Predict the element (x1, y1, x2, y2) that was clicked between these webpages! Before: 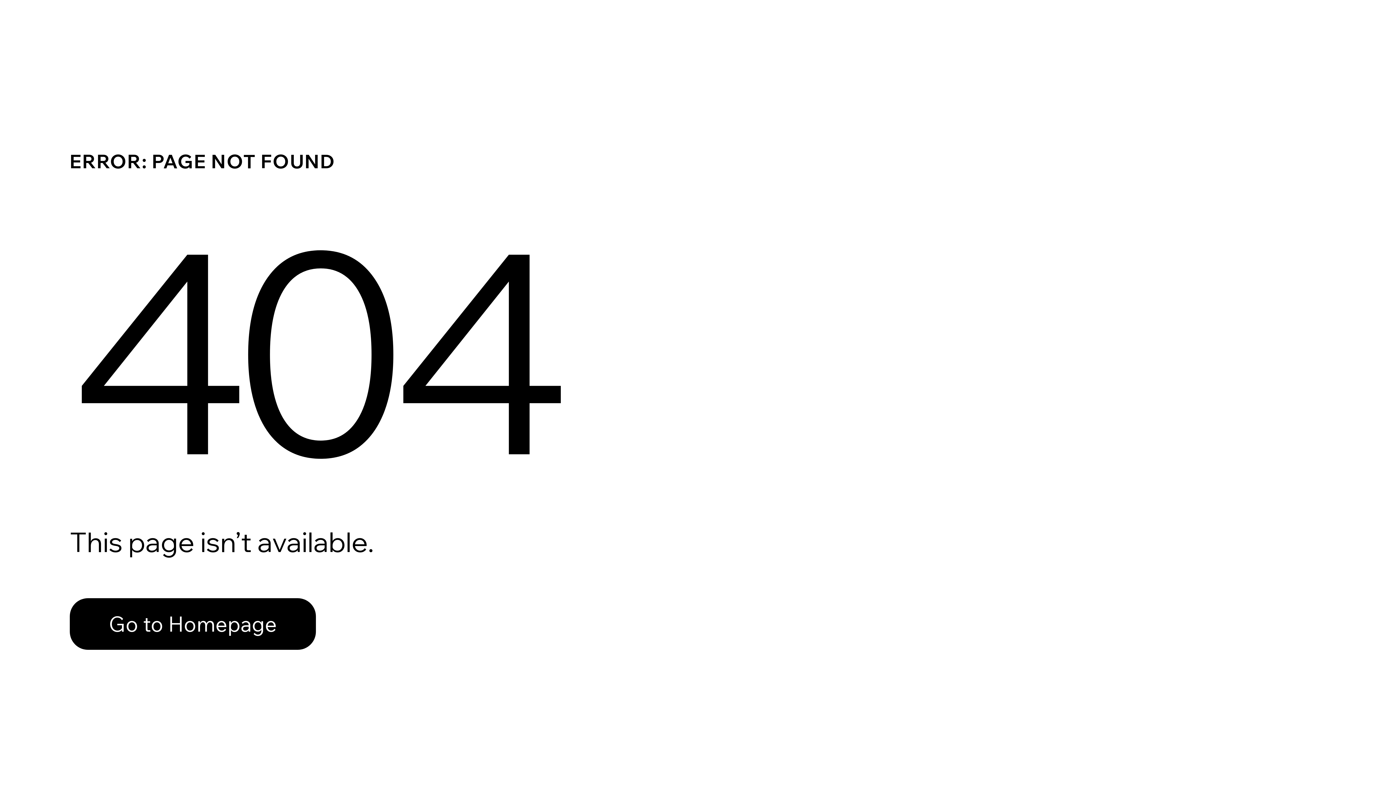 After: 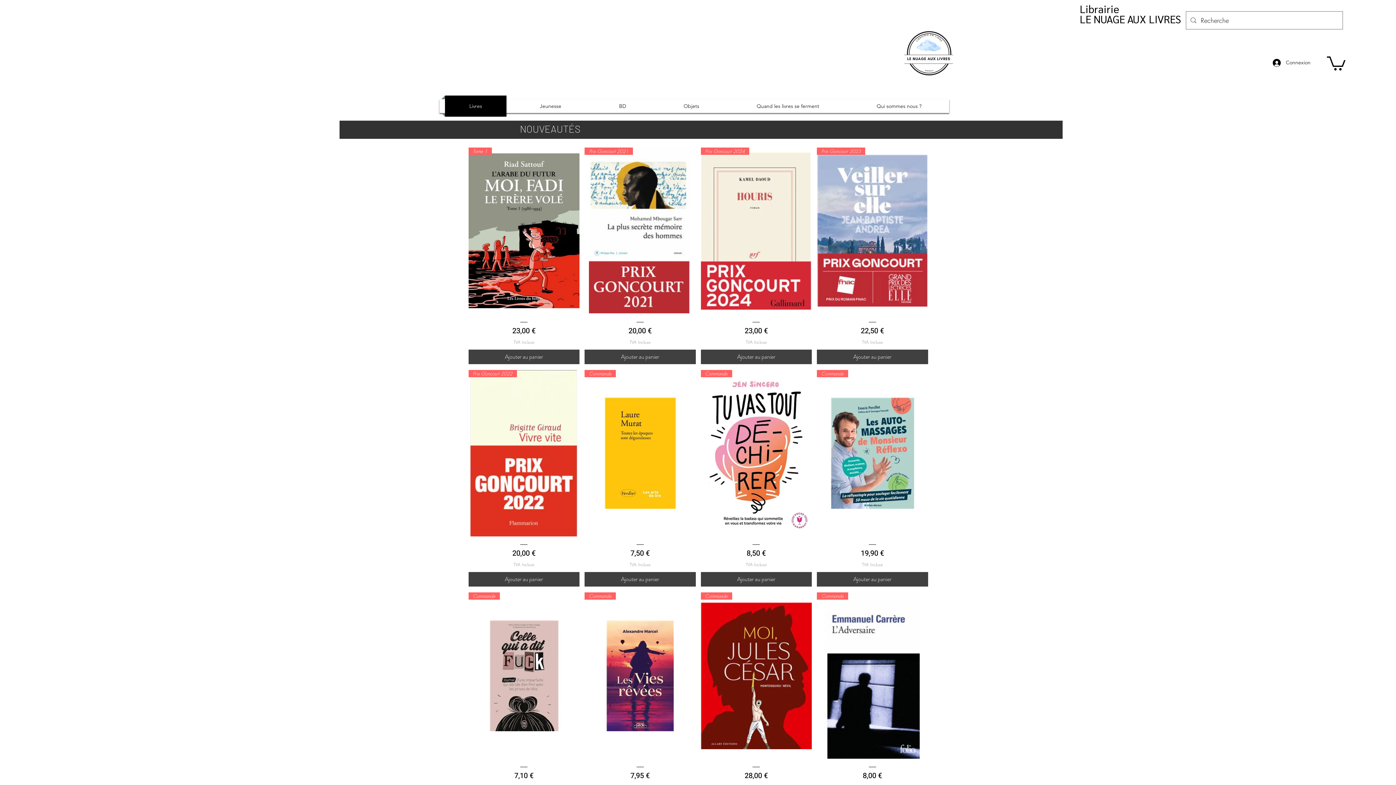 Action: bbox: (69, 582, 768, 659) label: Go to Homepage